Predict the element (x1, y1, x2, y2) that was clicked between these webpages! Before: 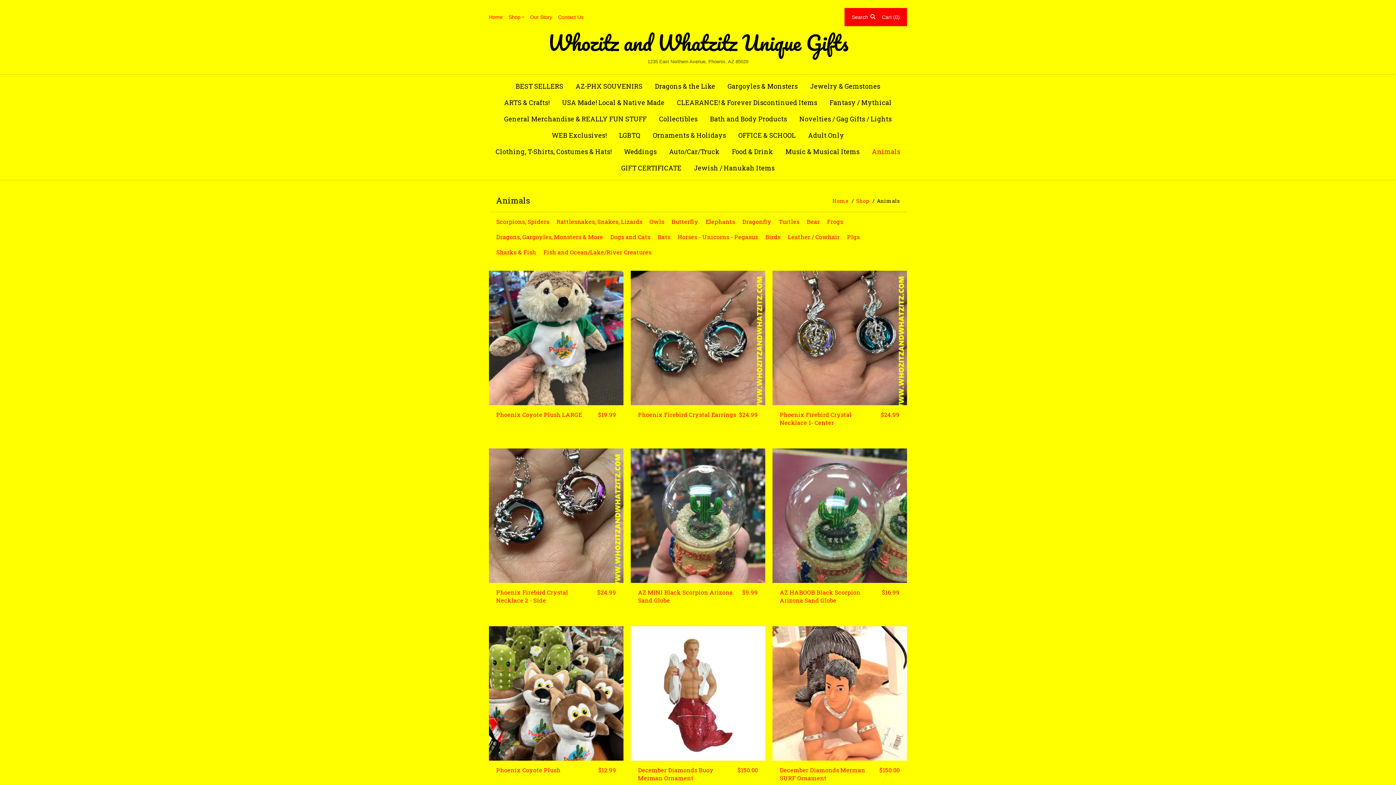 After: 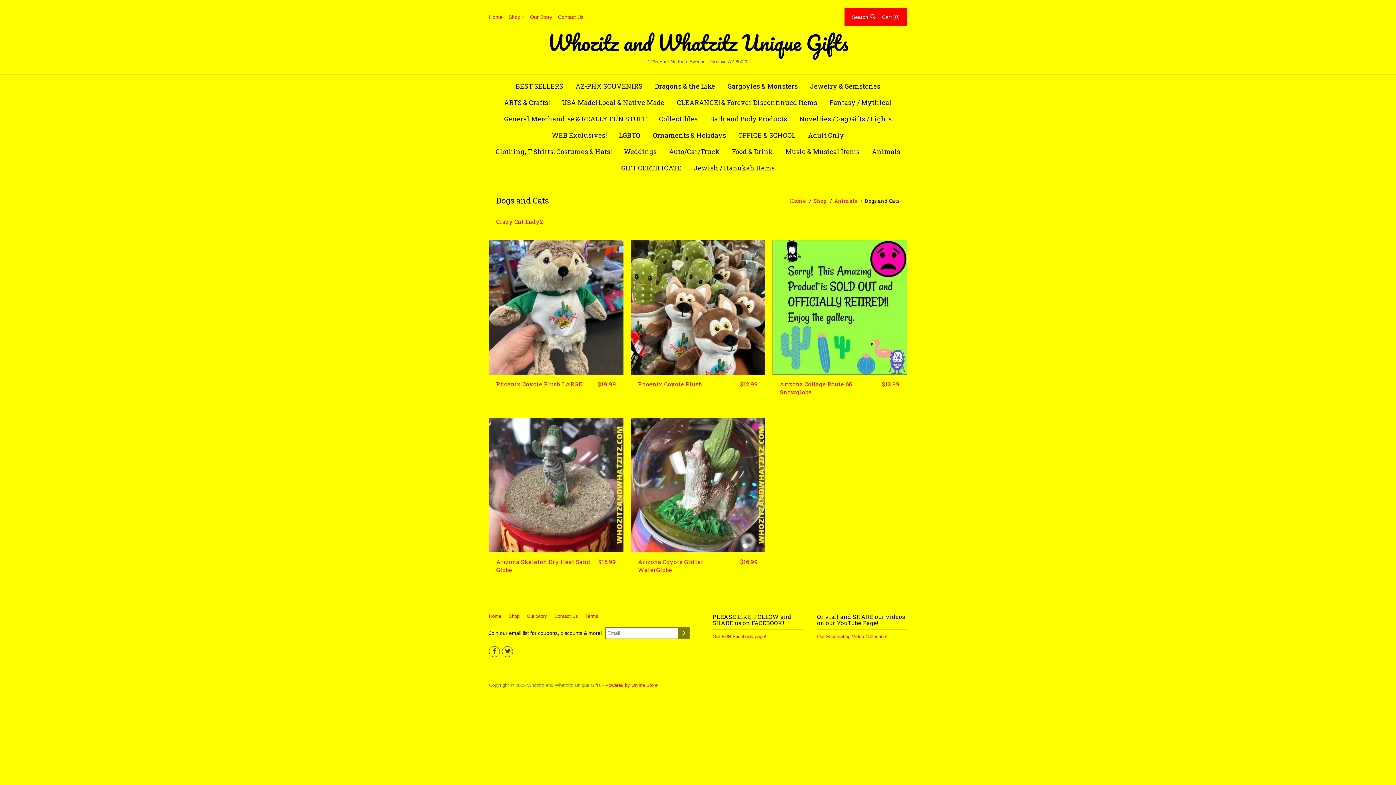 Action: bbox: (610, 233, 650, 240) label: Dogs and Cats